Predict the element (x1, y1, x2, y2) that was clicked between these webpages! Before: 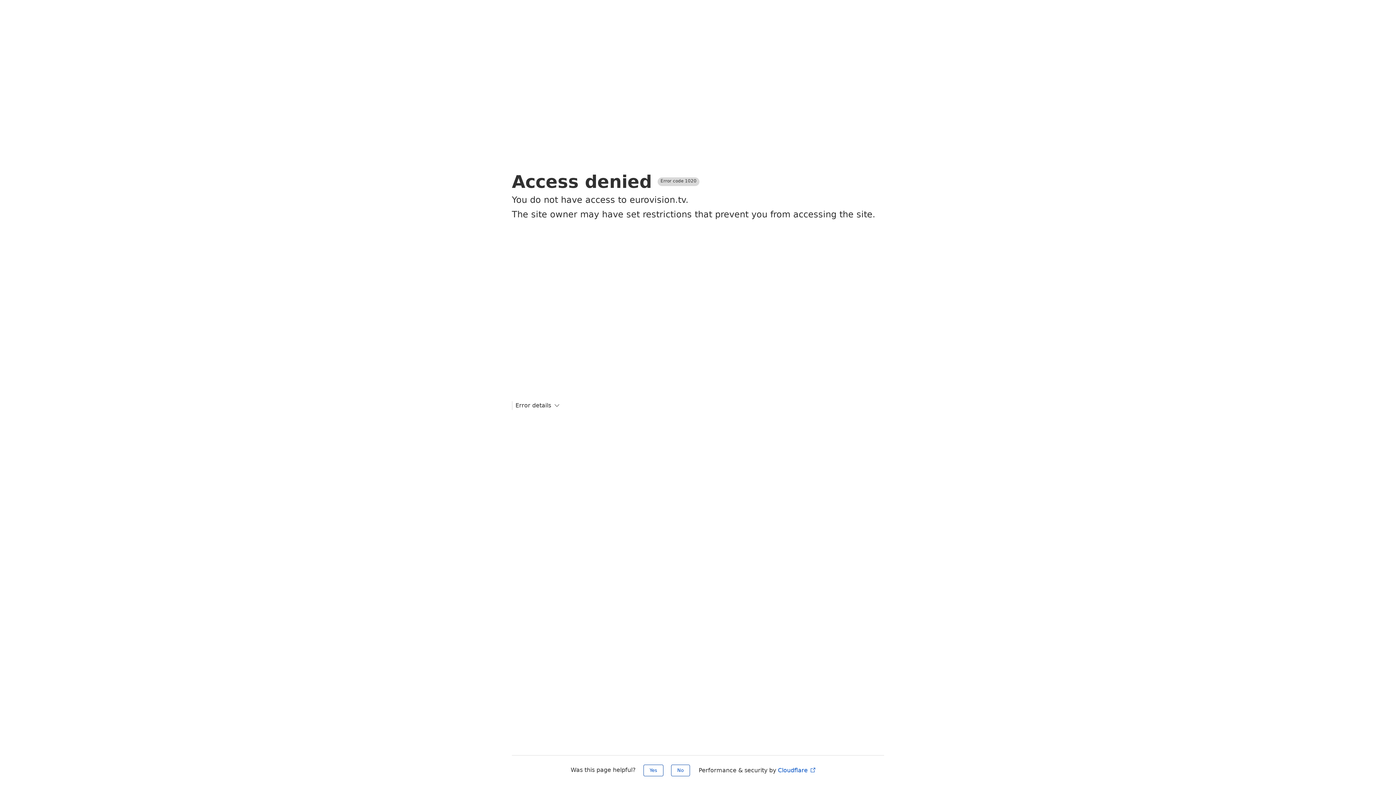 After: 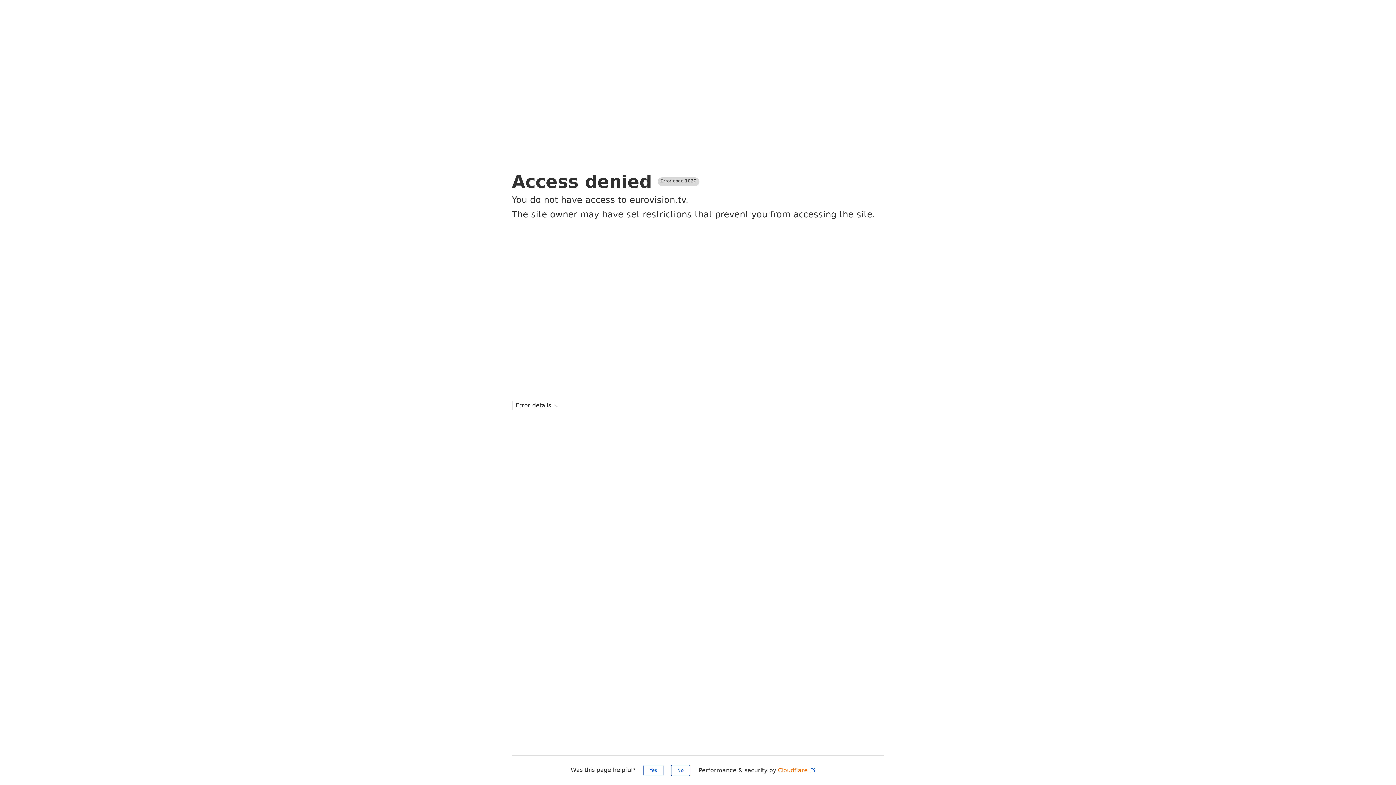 Action: label: Cloudflare  bbox: (778, 767, 816, 774)